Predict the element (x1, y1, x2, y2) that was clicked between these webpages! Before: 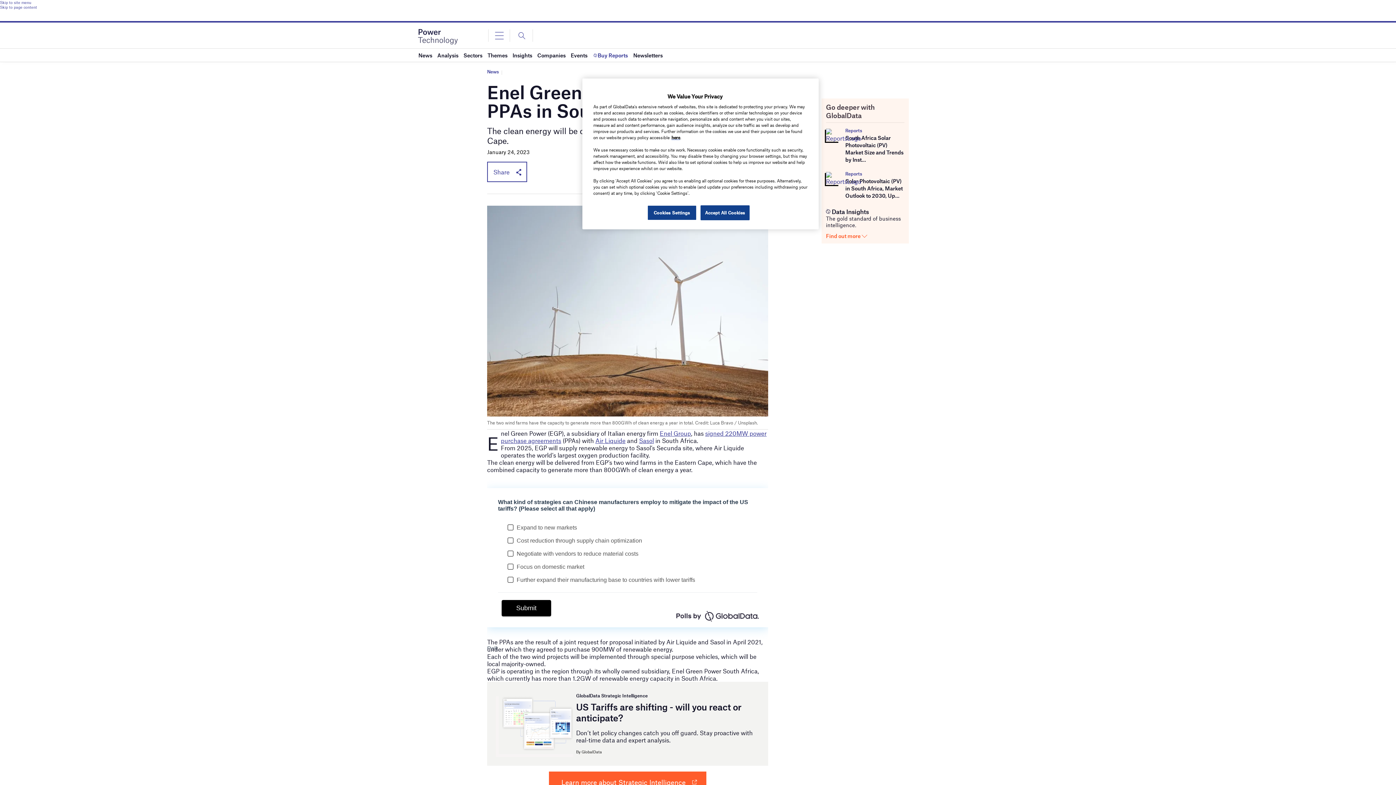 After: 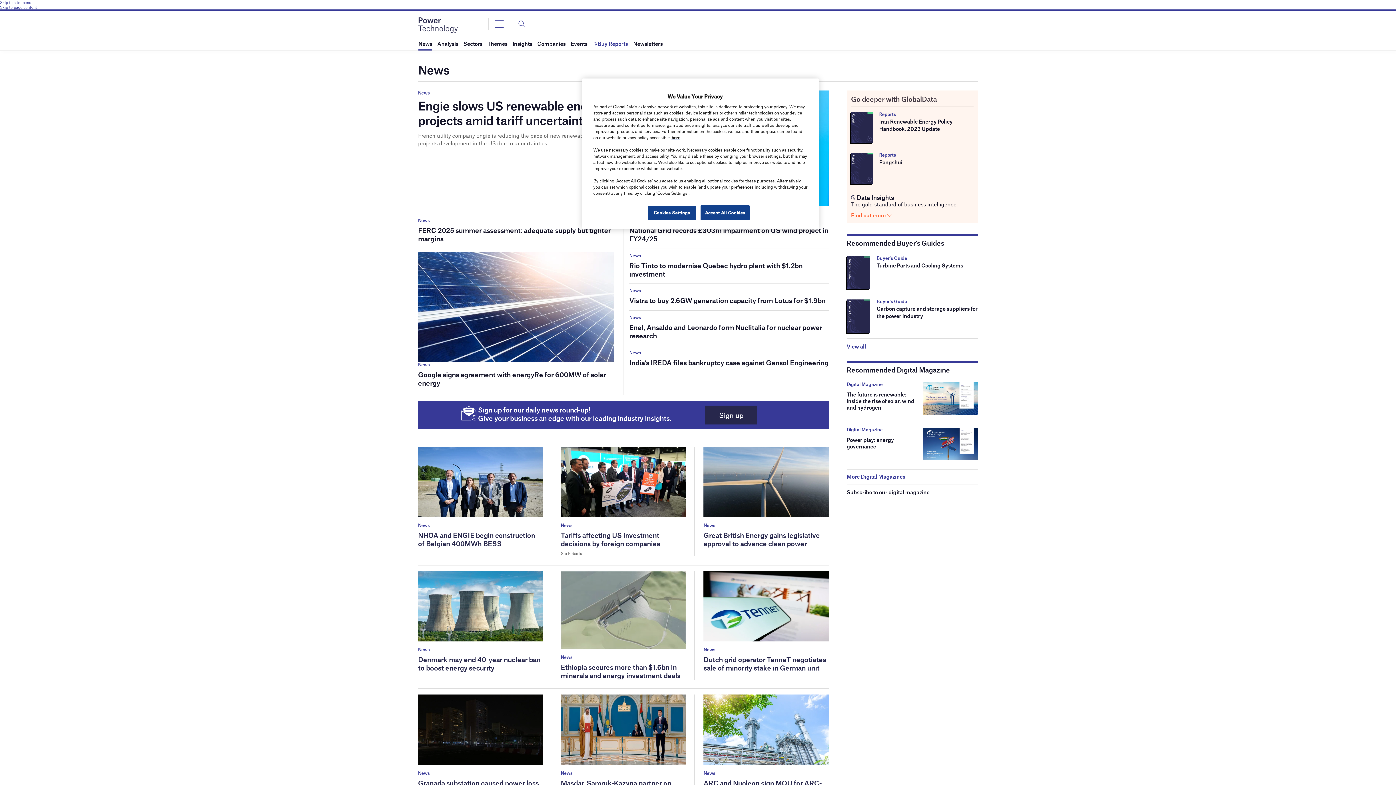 Action: label: News bbox: (418, 48, 432, 61)